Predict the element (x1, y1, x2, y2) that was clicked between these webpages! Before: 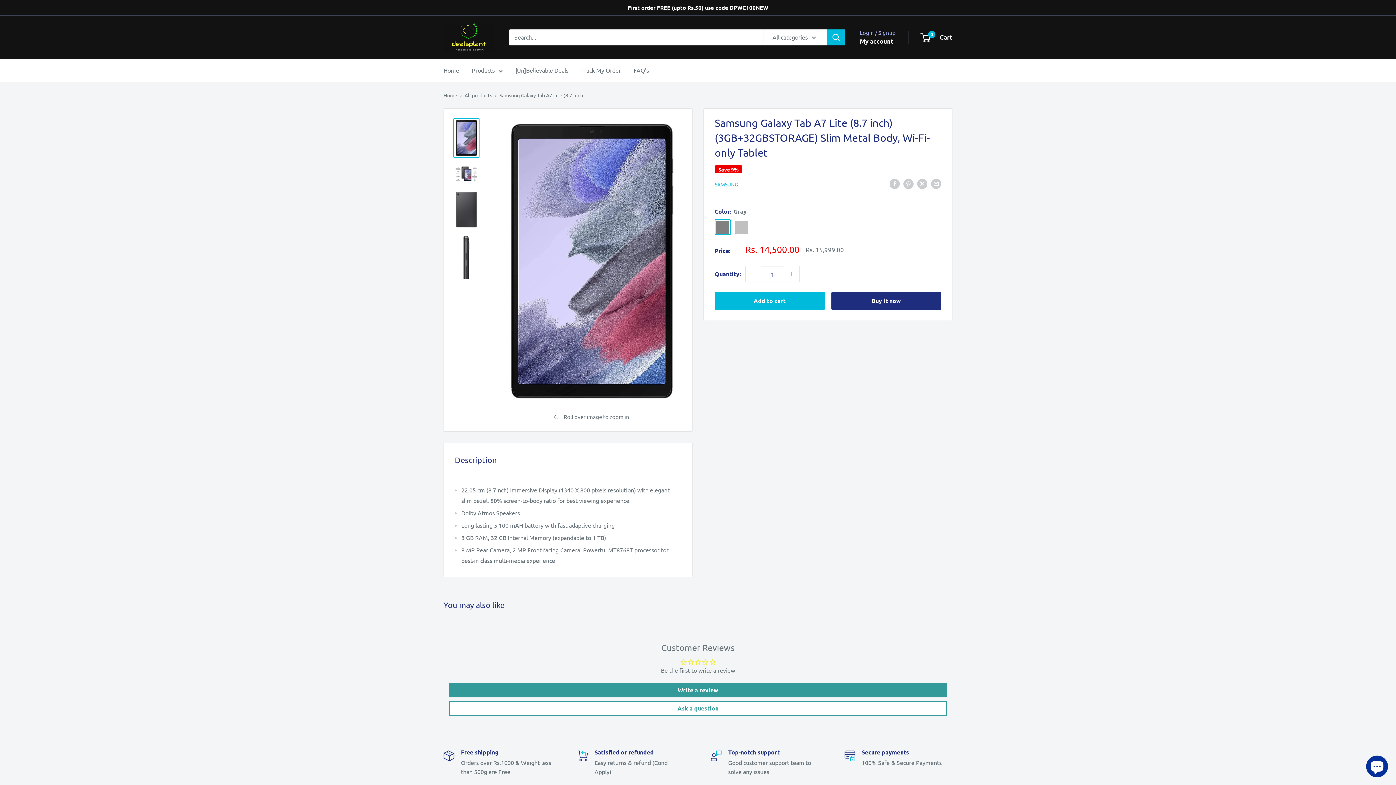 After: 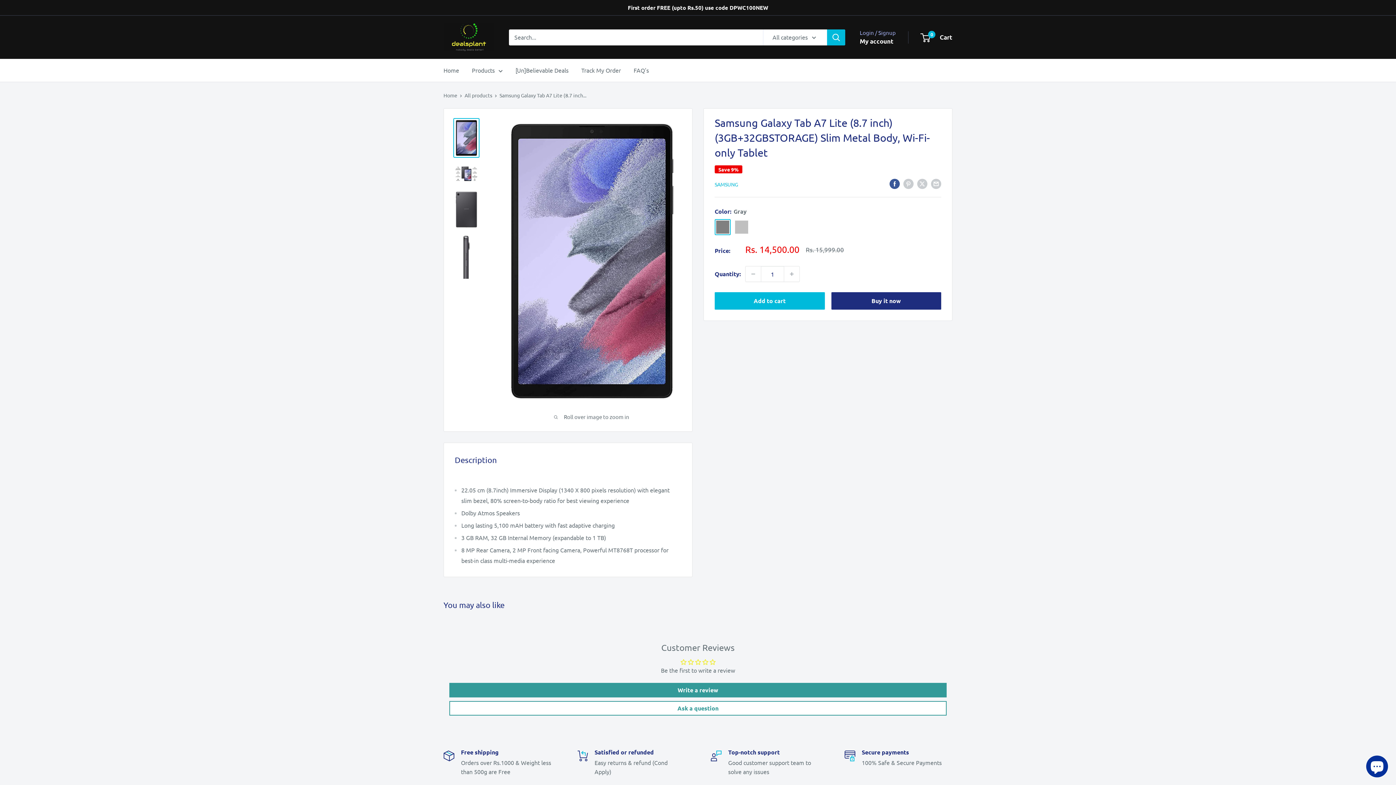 Action: label: Share on Facebook bbox: (889, 177, 900, 189)